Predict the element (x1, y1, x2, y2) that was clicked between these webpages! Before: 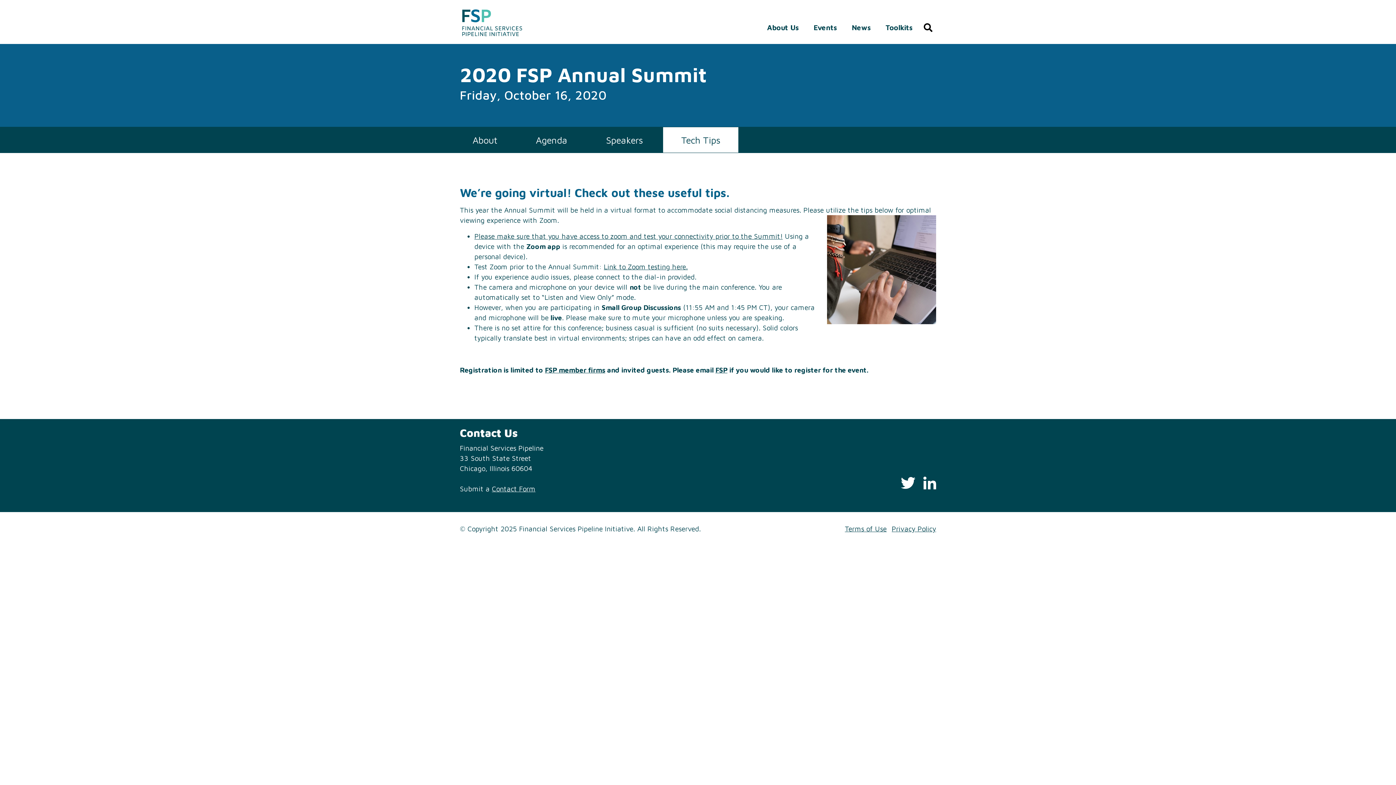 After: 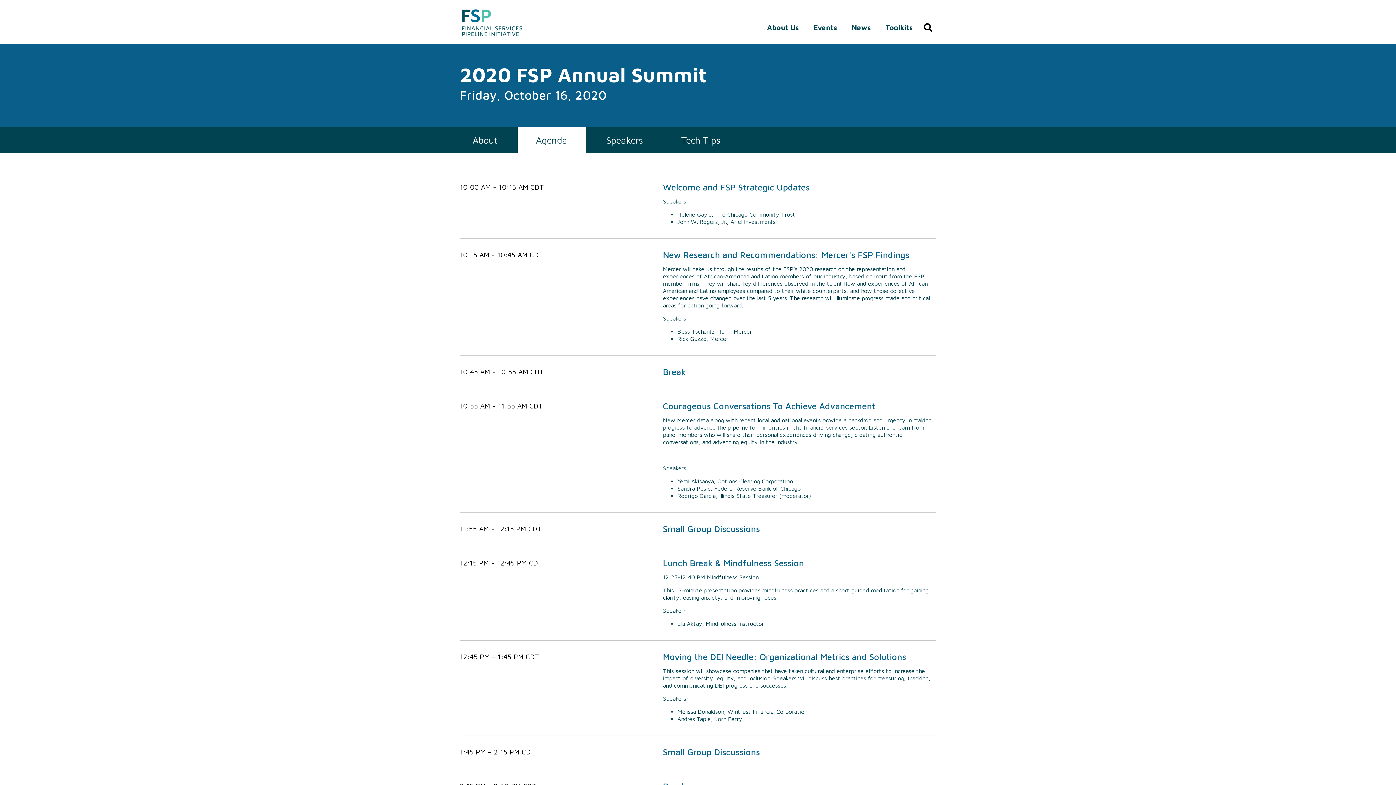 Action: label: Agenda bbox: (536, 134, 567, 145)